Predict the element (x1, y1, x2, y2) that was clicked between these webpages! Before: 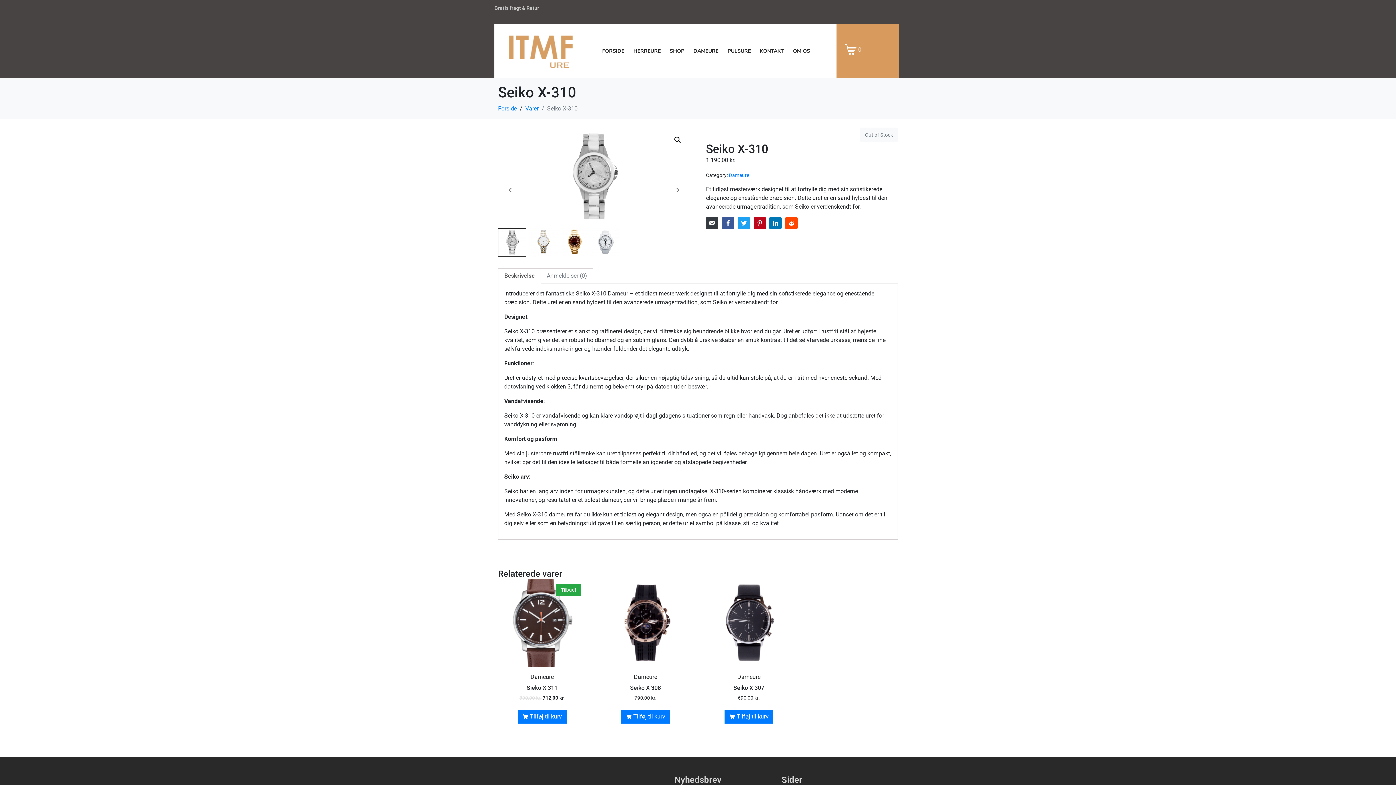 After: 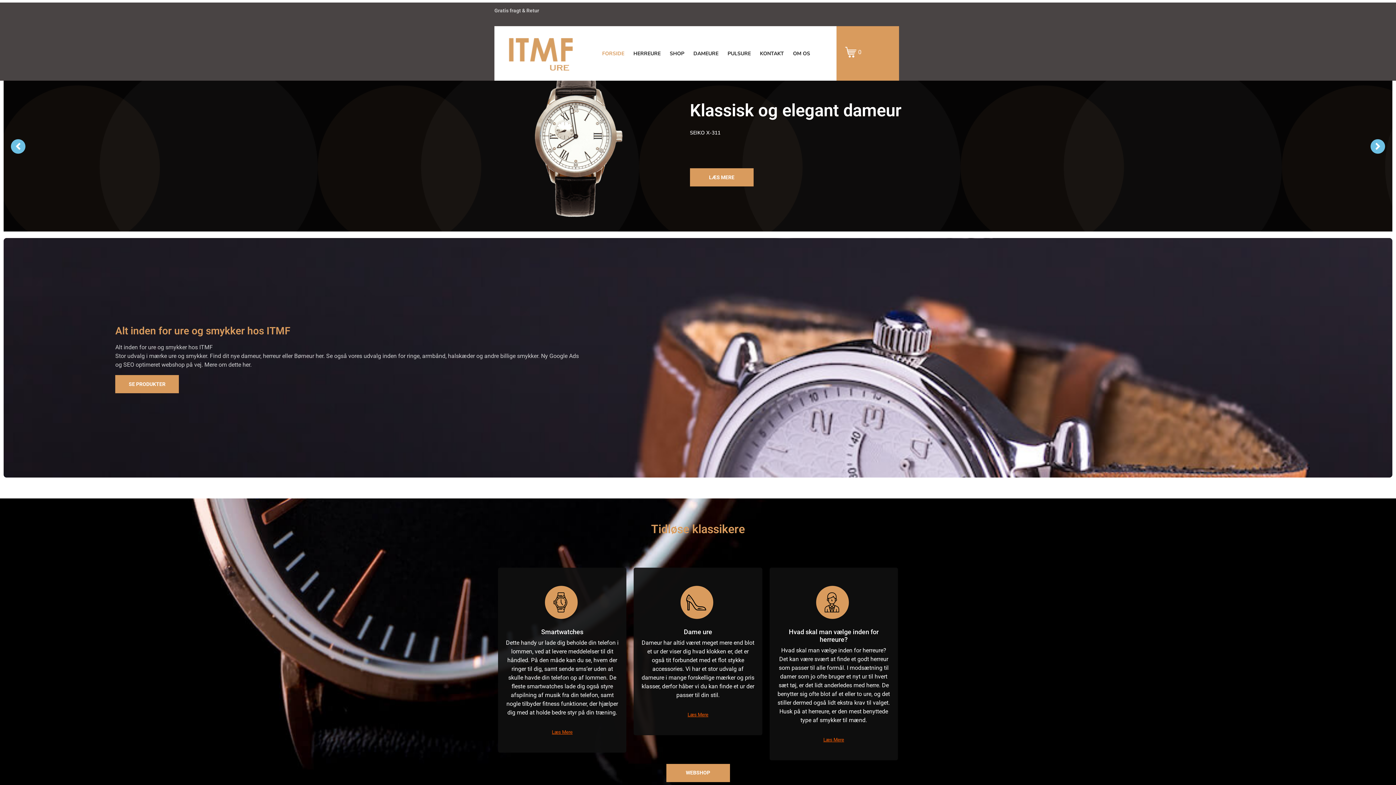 Action: bbox: (498, 105, 517, 112) label: Forside